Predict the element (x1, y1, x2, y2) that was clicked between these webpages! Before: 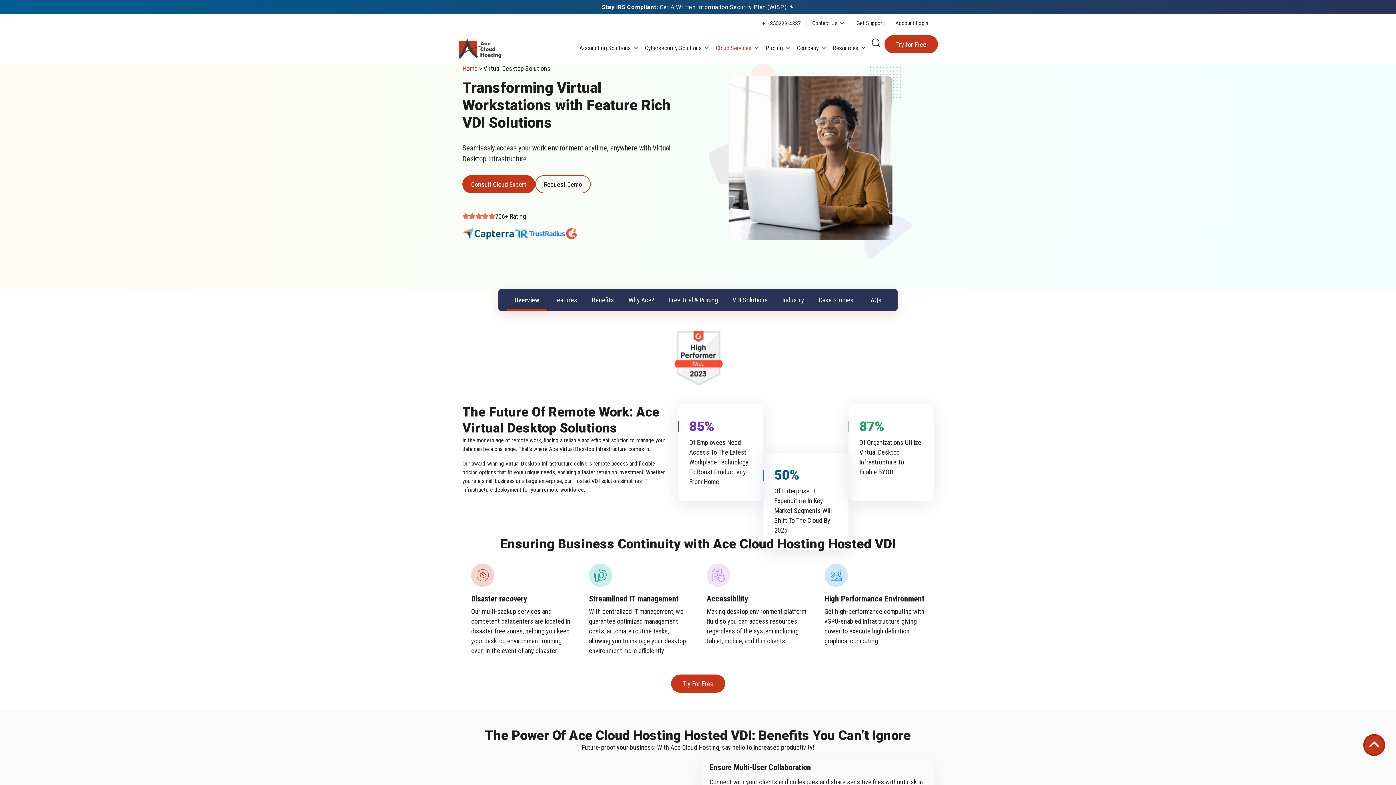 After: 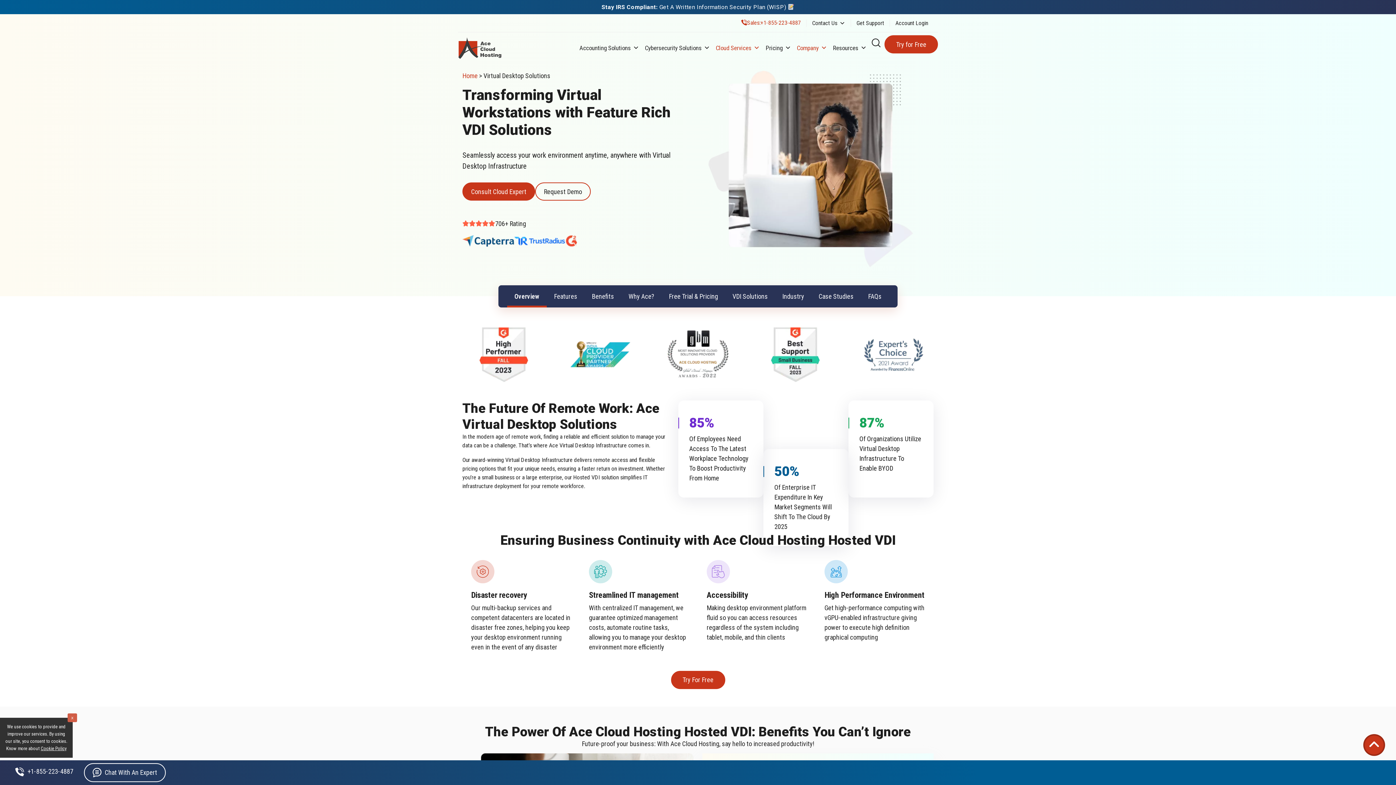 Action: bbox: (794, 35, 830, 60) label: Company